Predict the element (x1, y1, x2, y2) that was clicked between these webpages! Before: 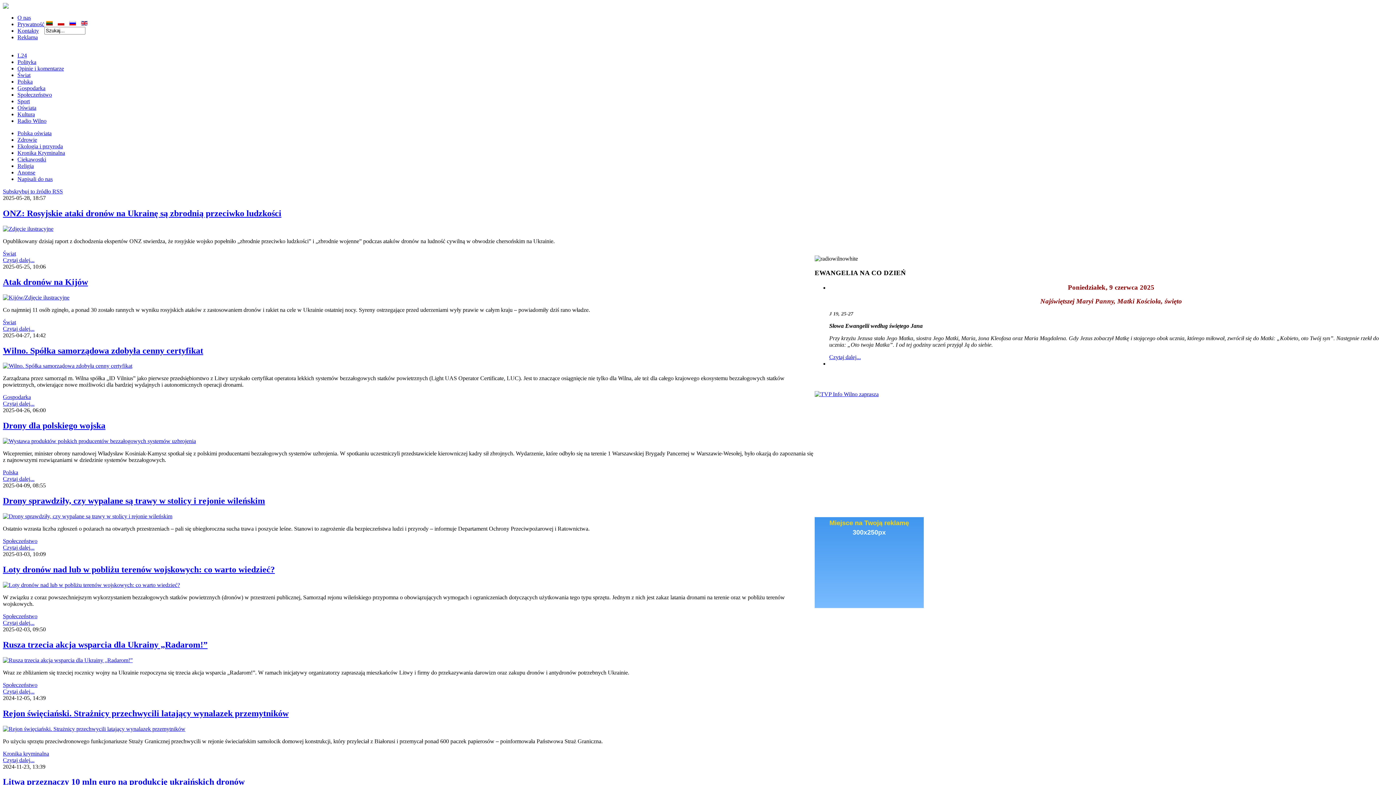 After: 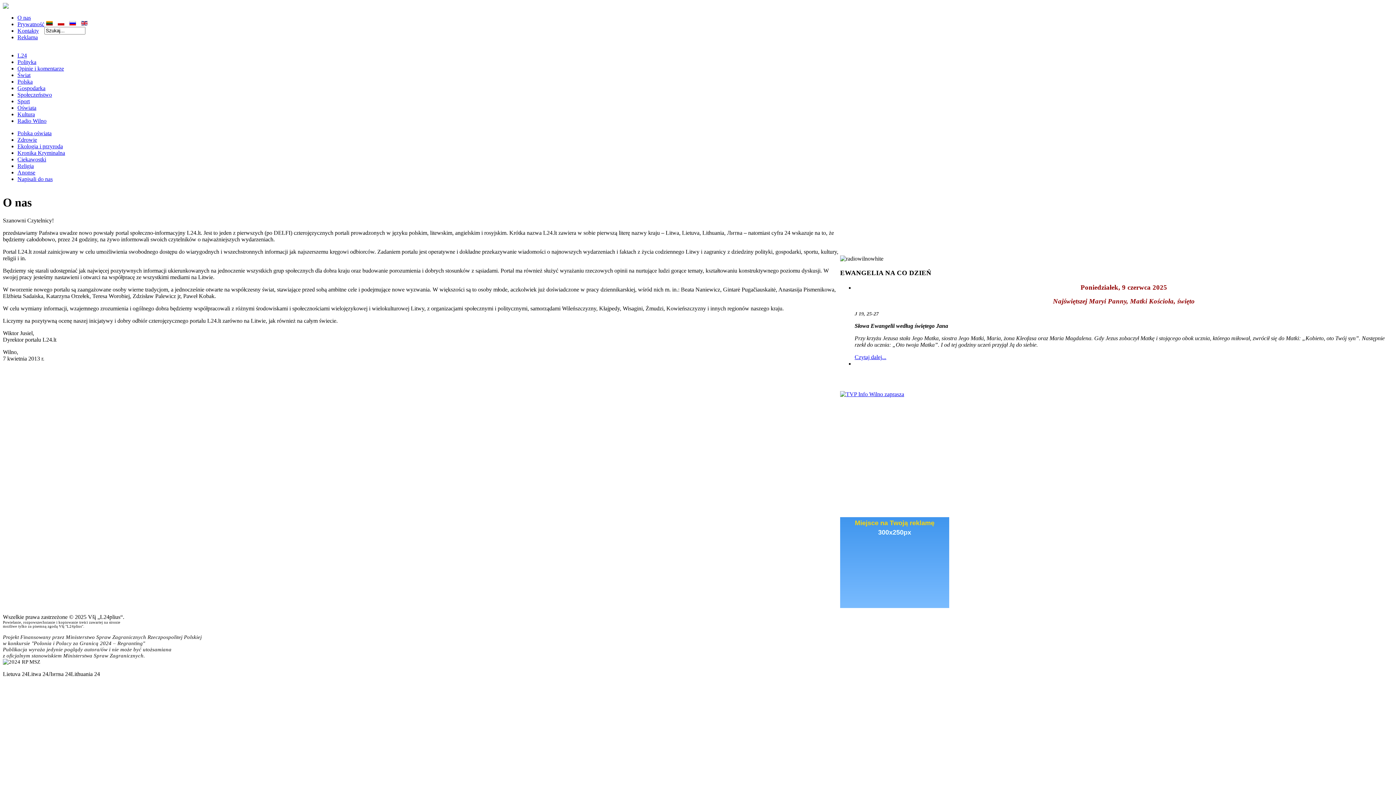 Action: label: O nas bbox: (17, 14, 30, 20)